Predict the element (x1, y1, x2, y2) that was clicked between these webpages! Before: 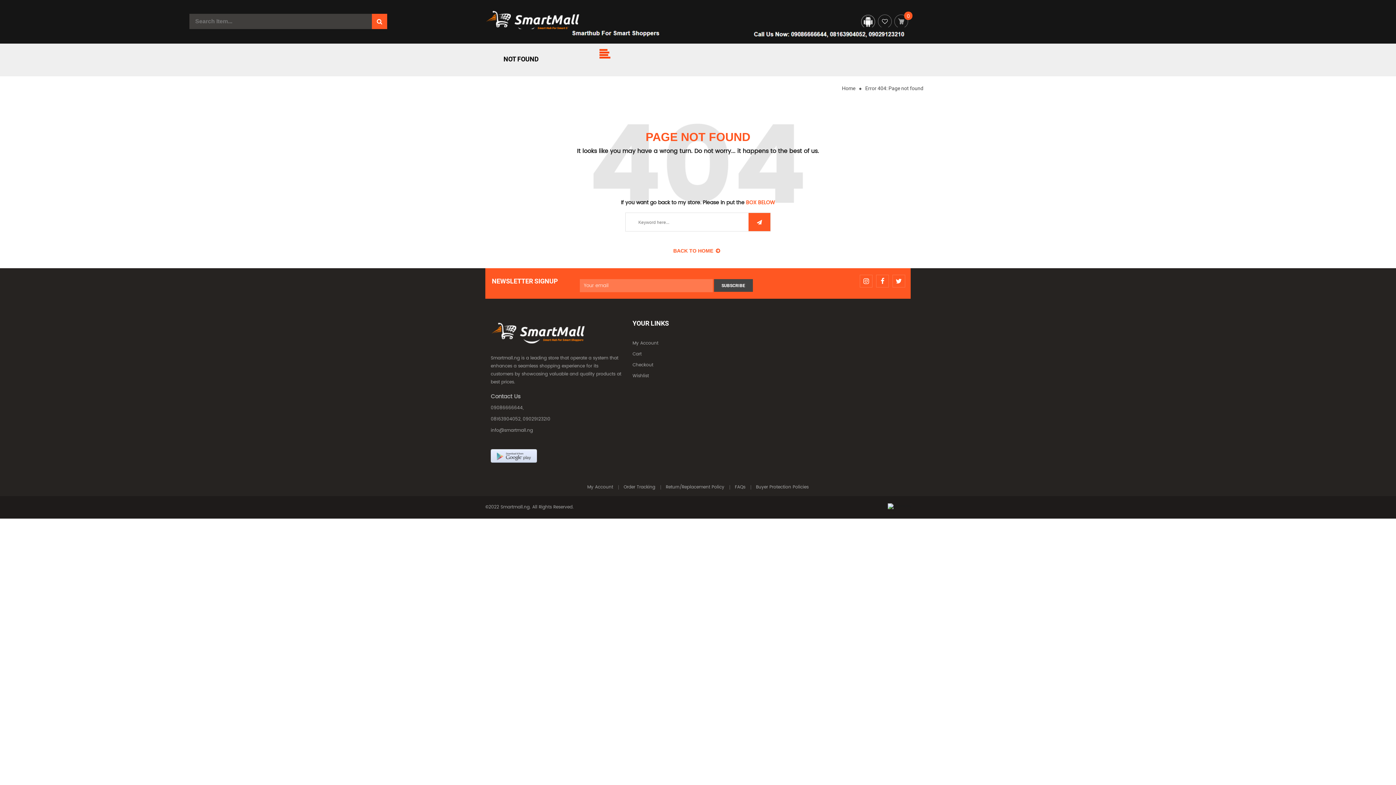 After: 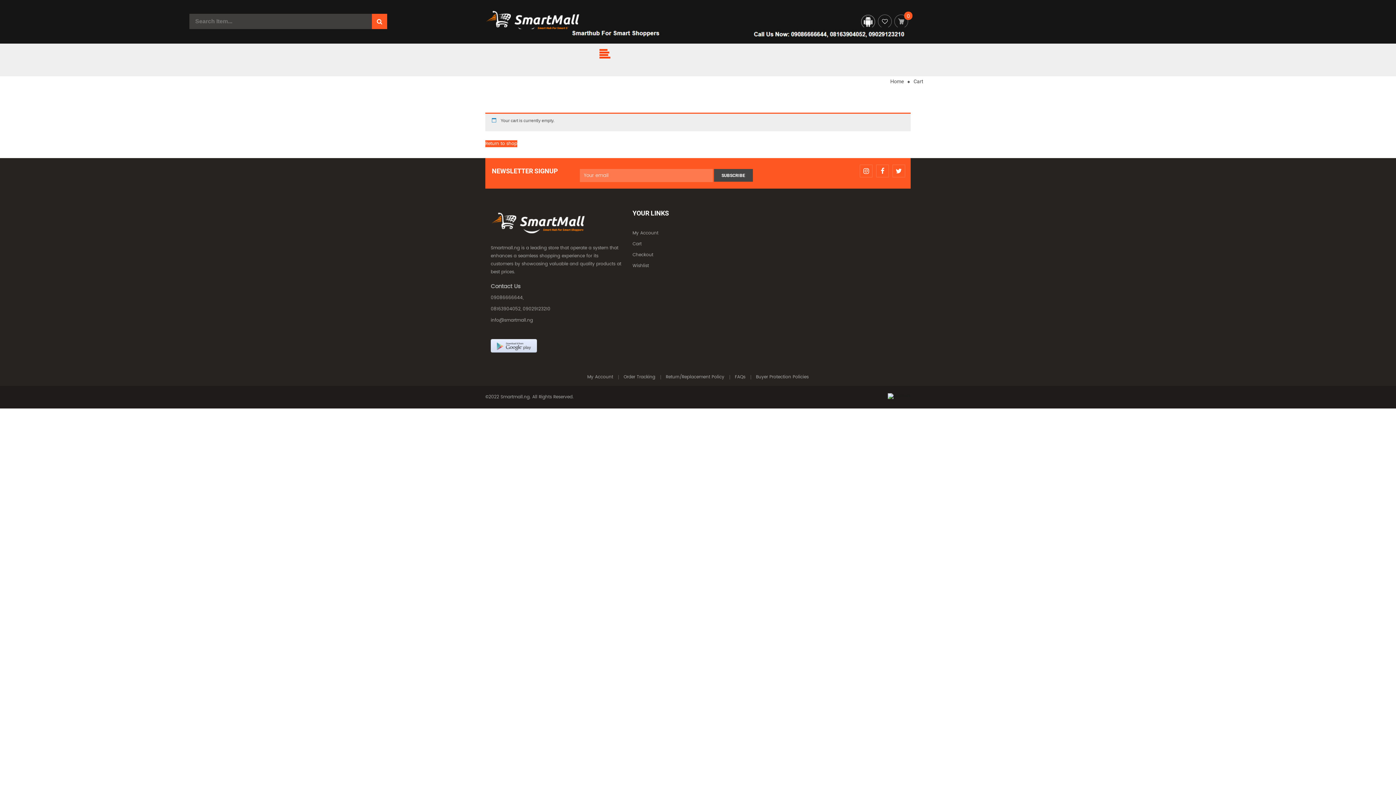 Action: label: Cart bbox: (632, 350, 641, 357)